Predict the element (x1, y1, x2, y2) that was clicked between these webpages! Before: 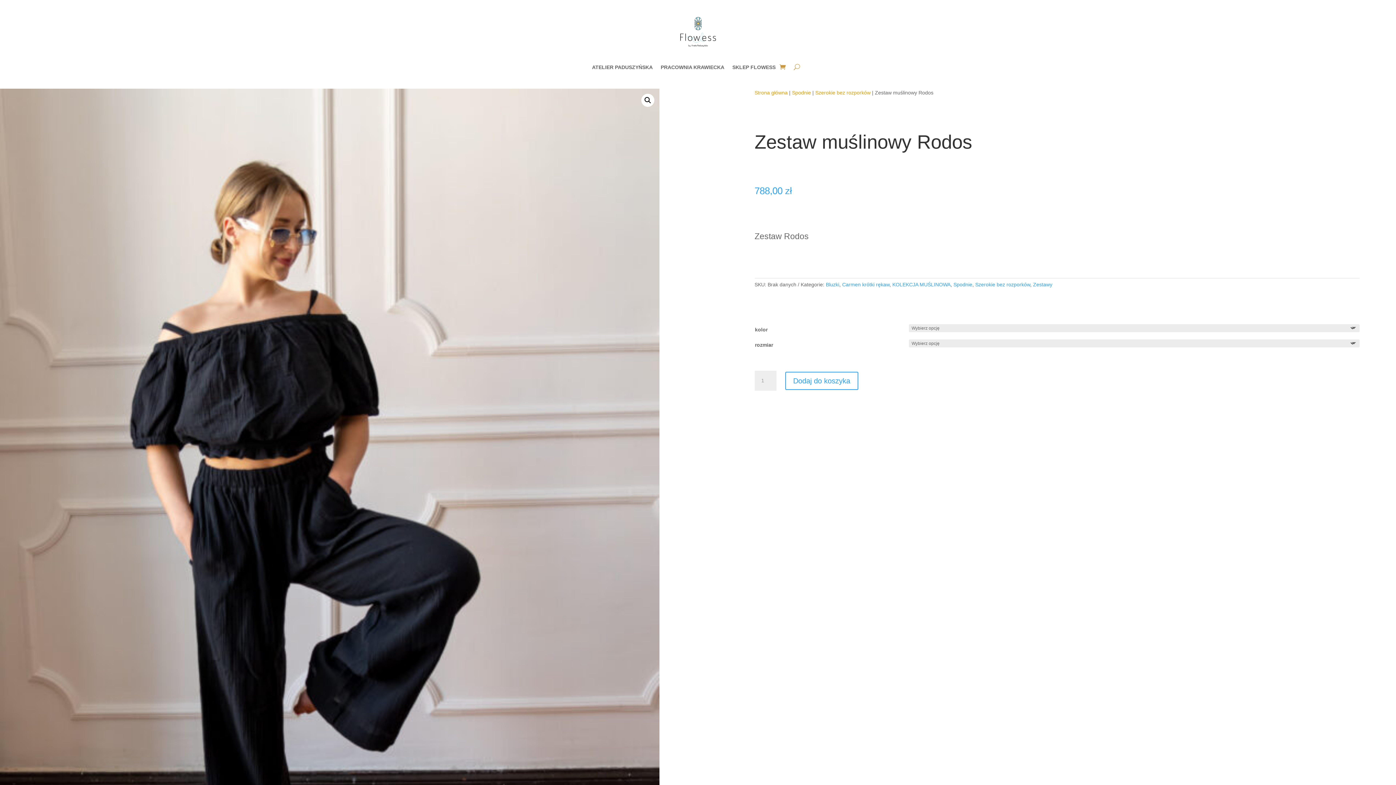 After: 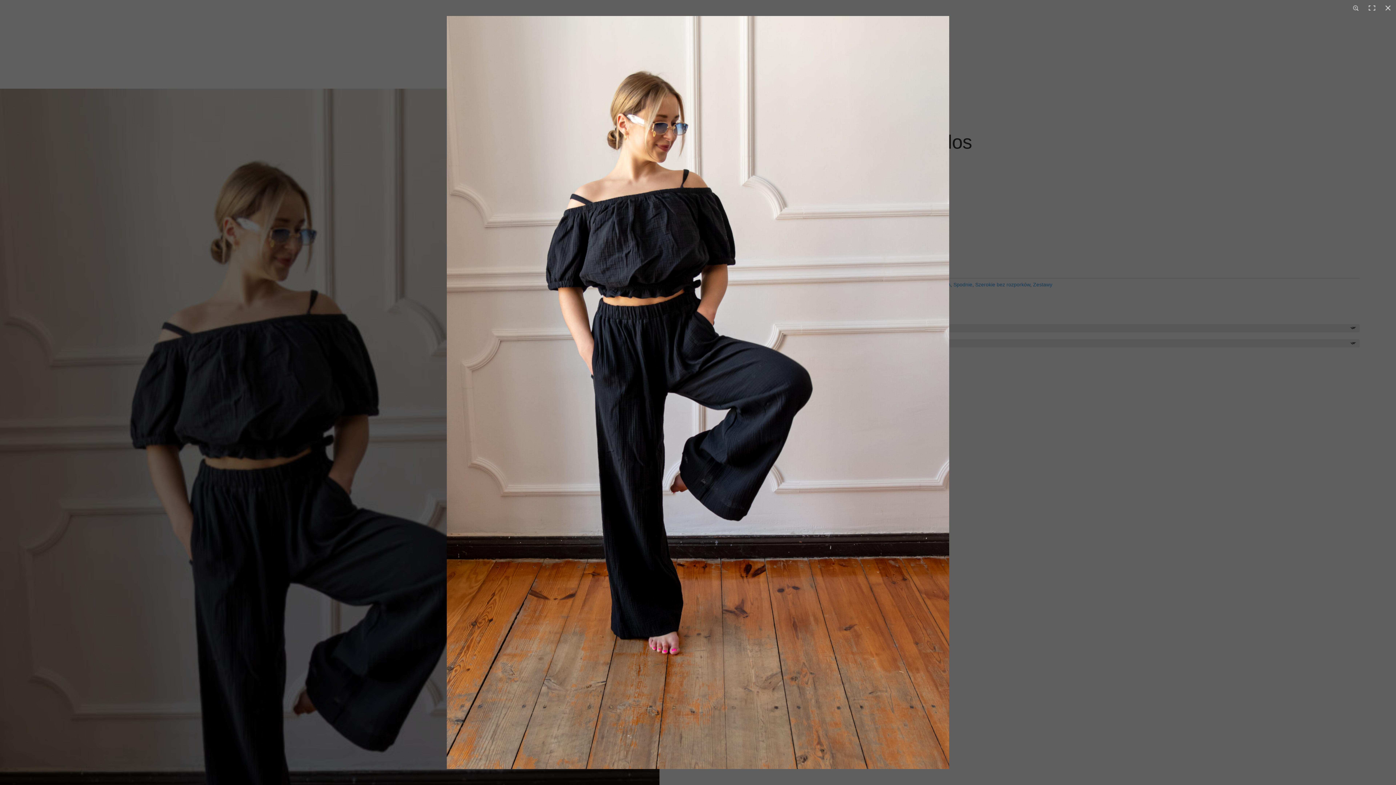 Action: label: 🔍 bbox: (641, 93, 654, 106)